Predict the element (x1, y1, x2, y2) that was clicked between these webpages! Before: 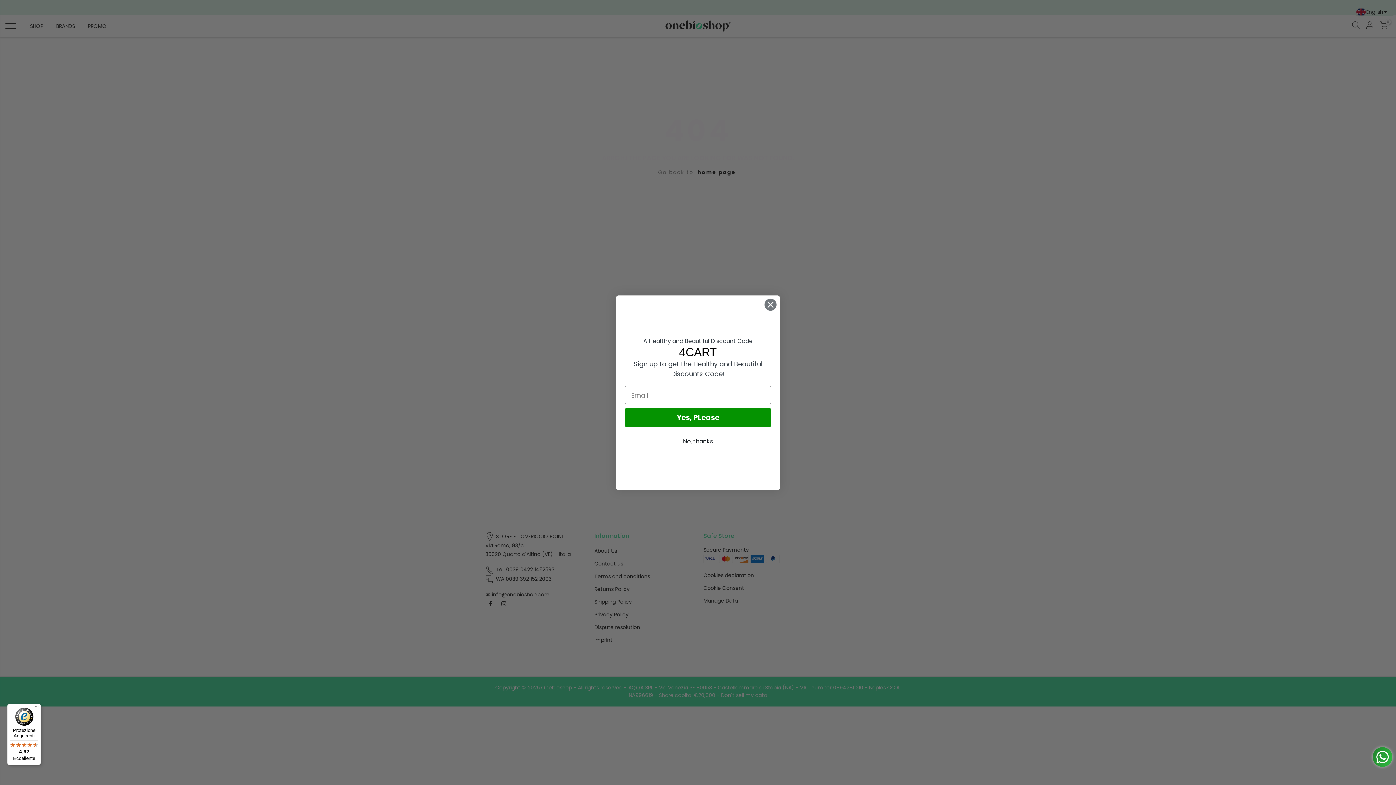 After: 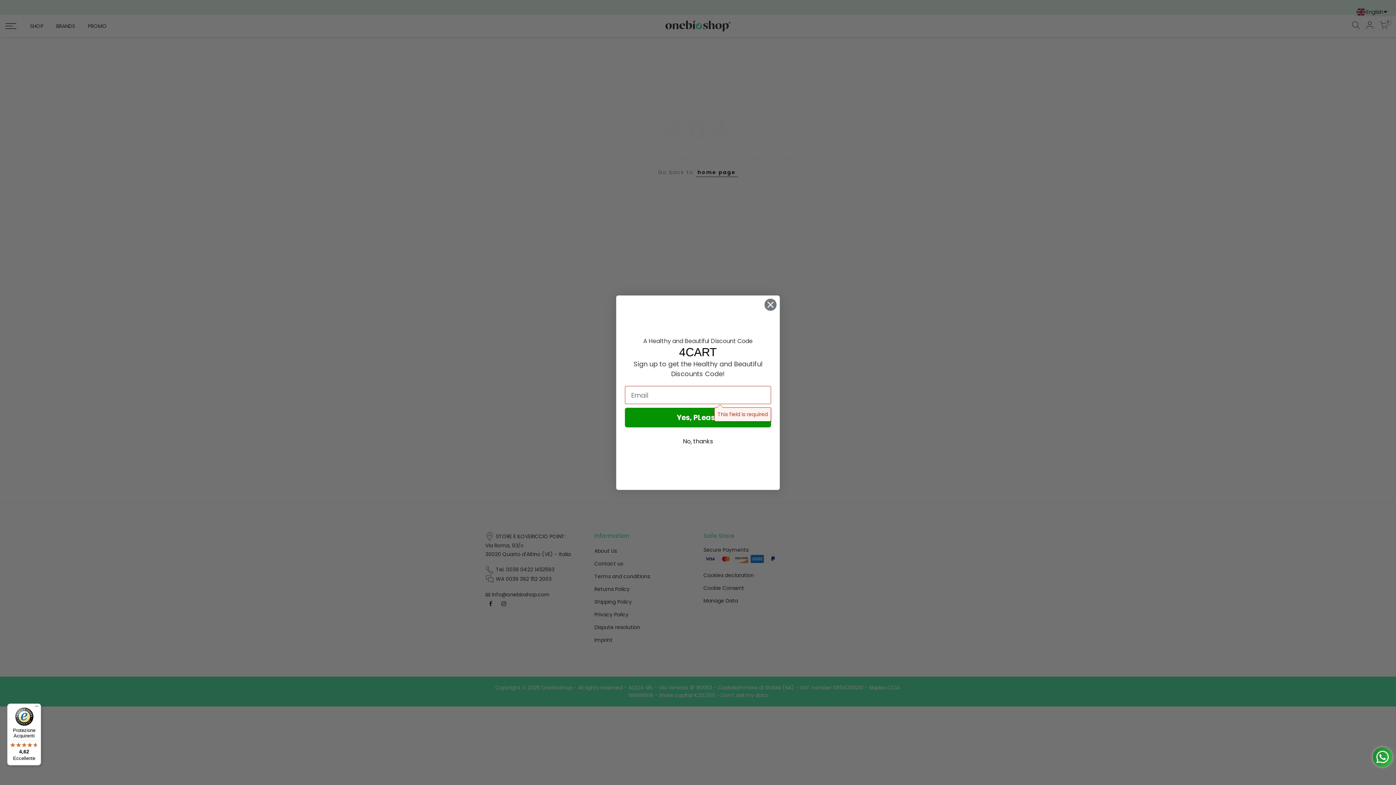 Action: label: Yes, PLease bbox: (625, 408, 771, 427)